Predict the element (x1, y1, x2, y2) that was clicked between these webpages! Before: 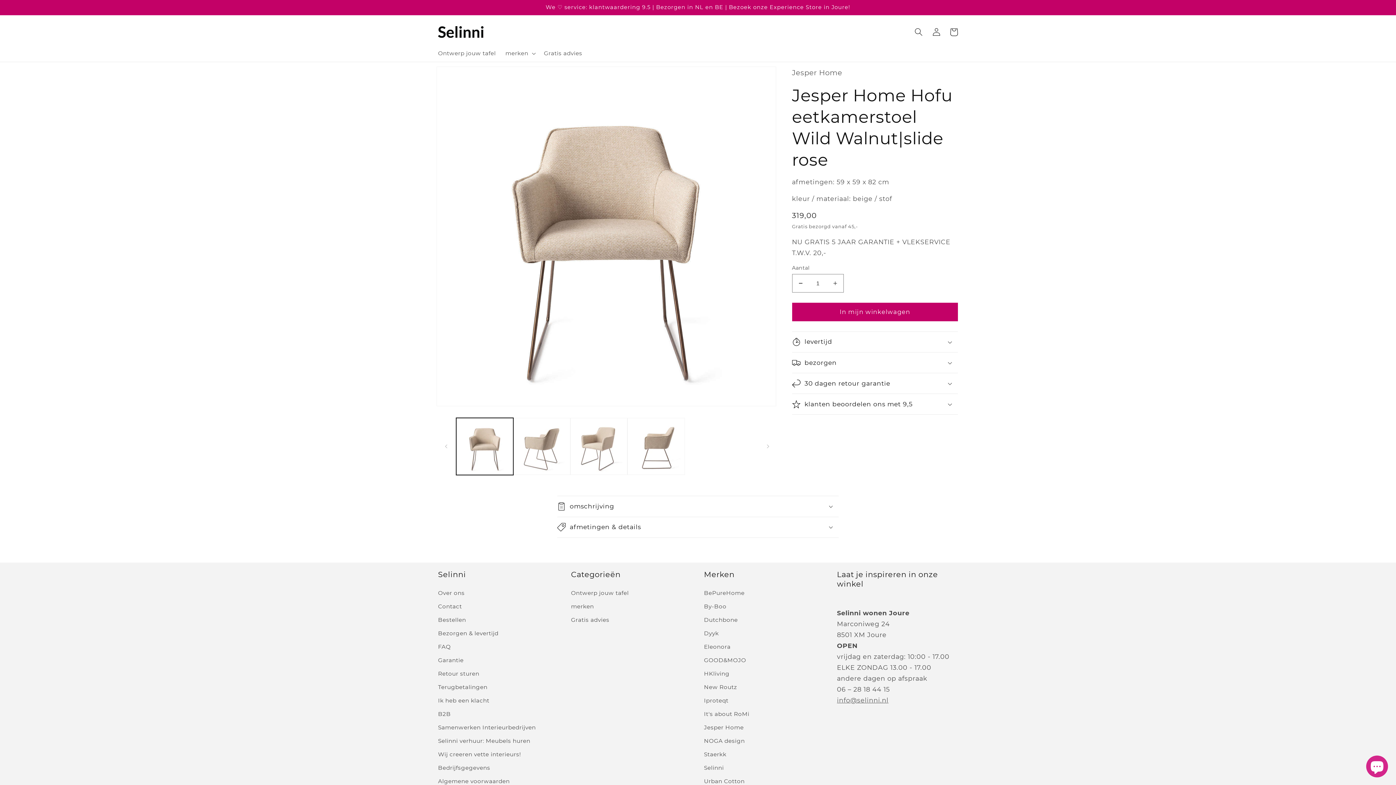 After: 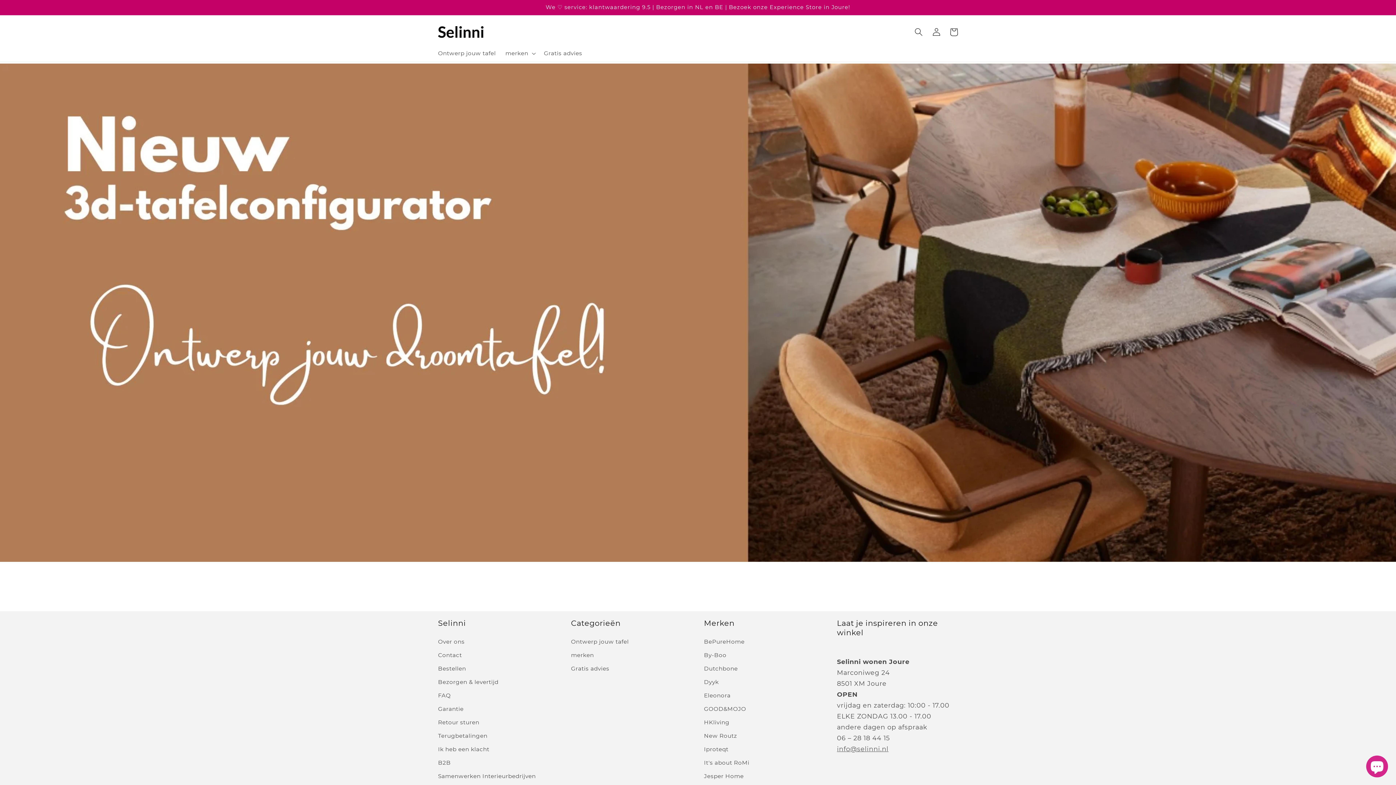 Action: bbox: (435, 23, 486, 40)